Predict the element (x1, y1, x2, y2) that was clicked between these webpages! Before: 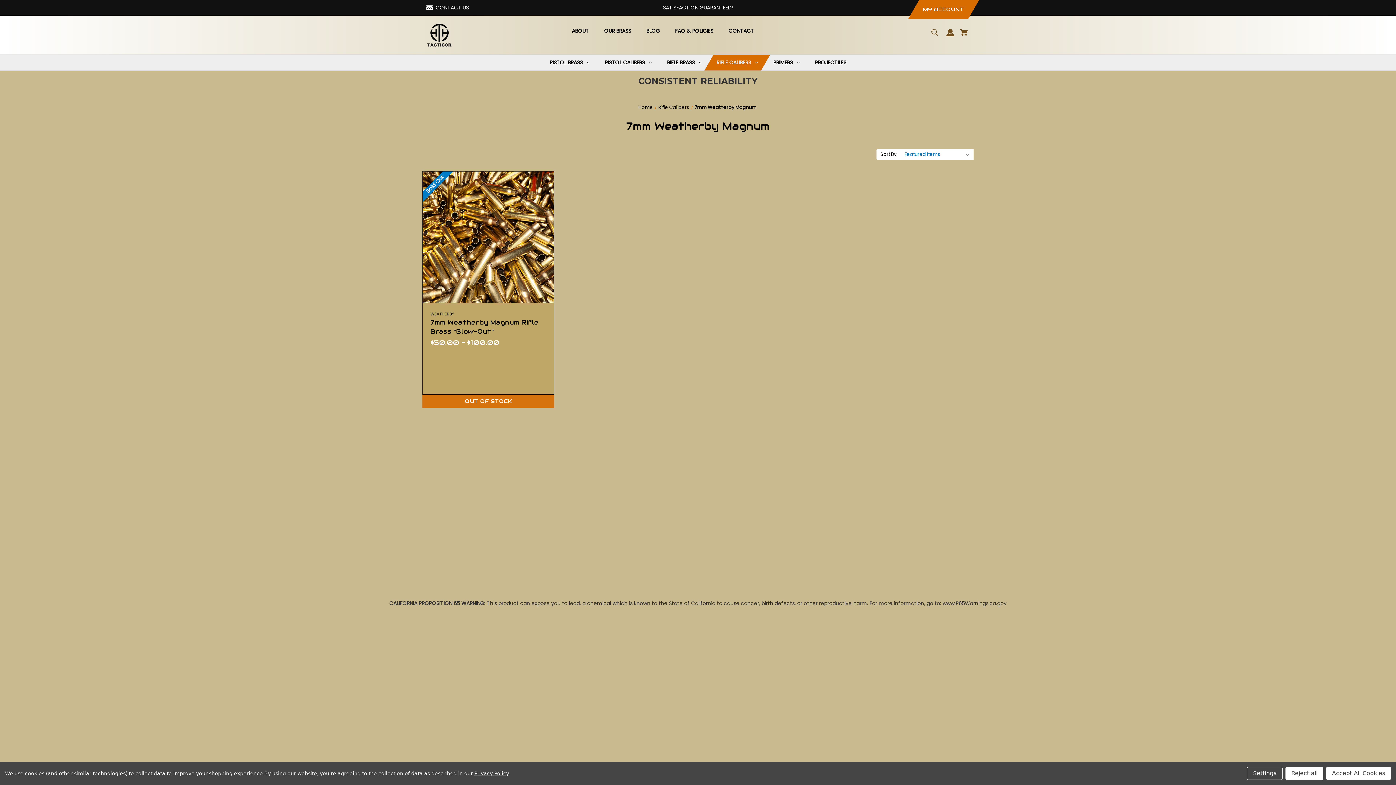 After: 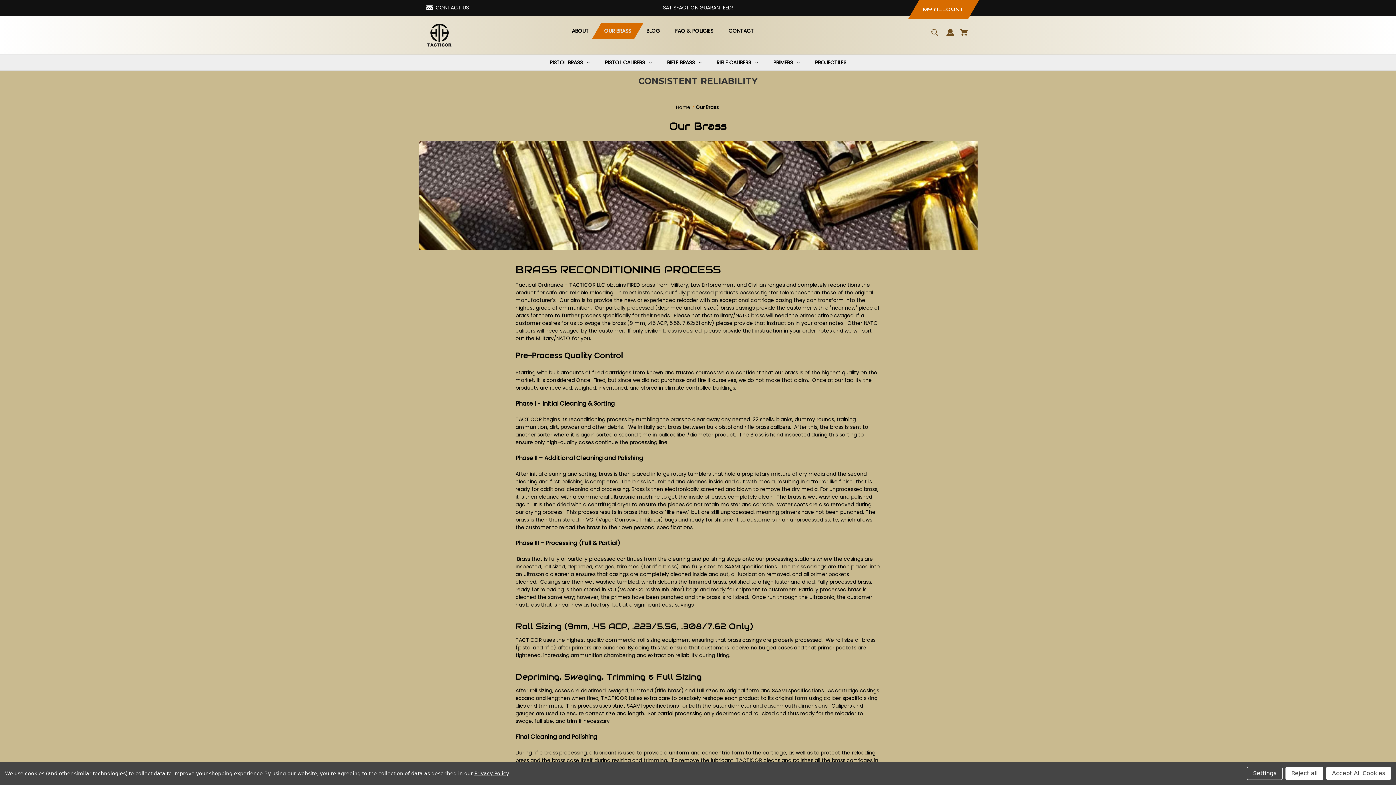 Action: bbox: (562, 520, 586, 528) label: Our Brass